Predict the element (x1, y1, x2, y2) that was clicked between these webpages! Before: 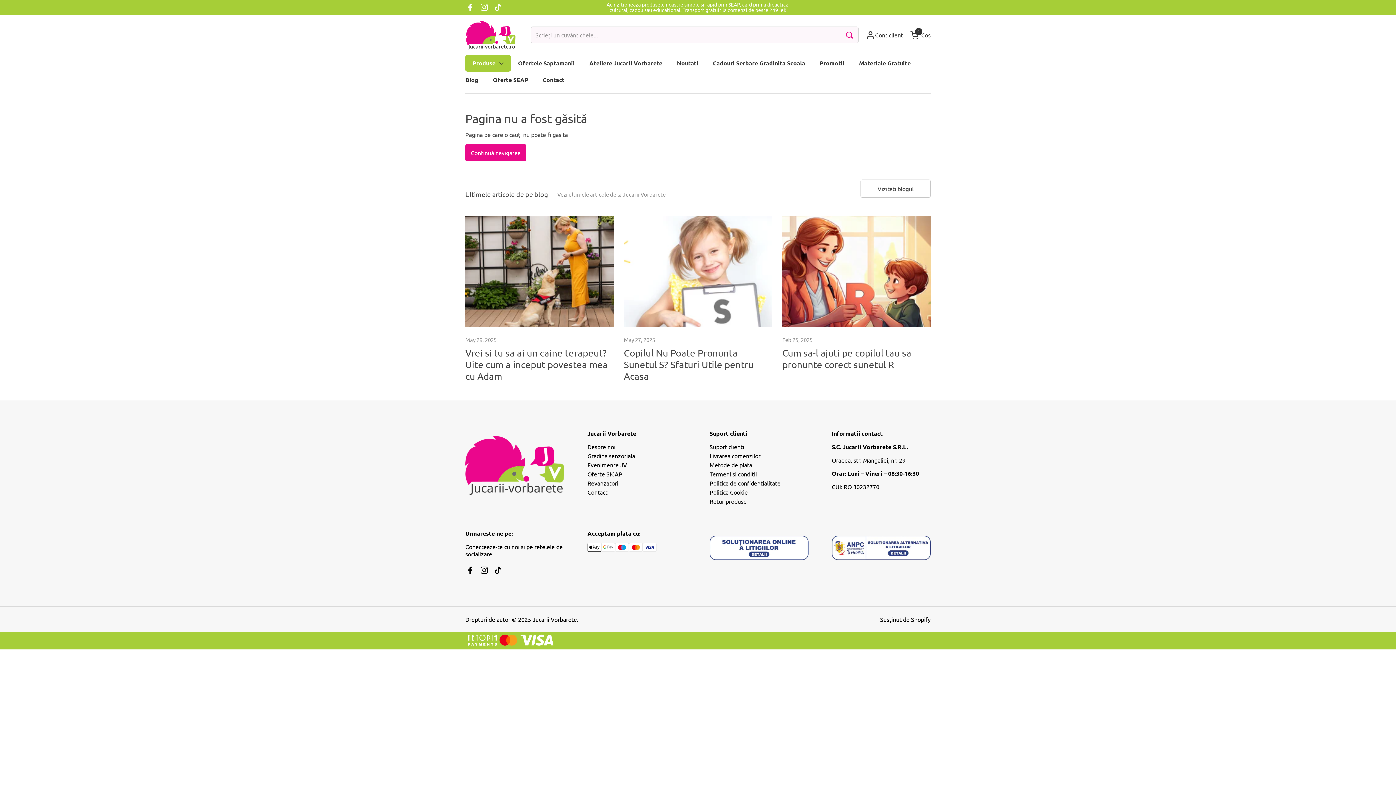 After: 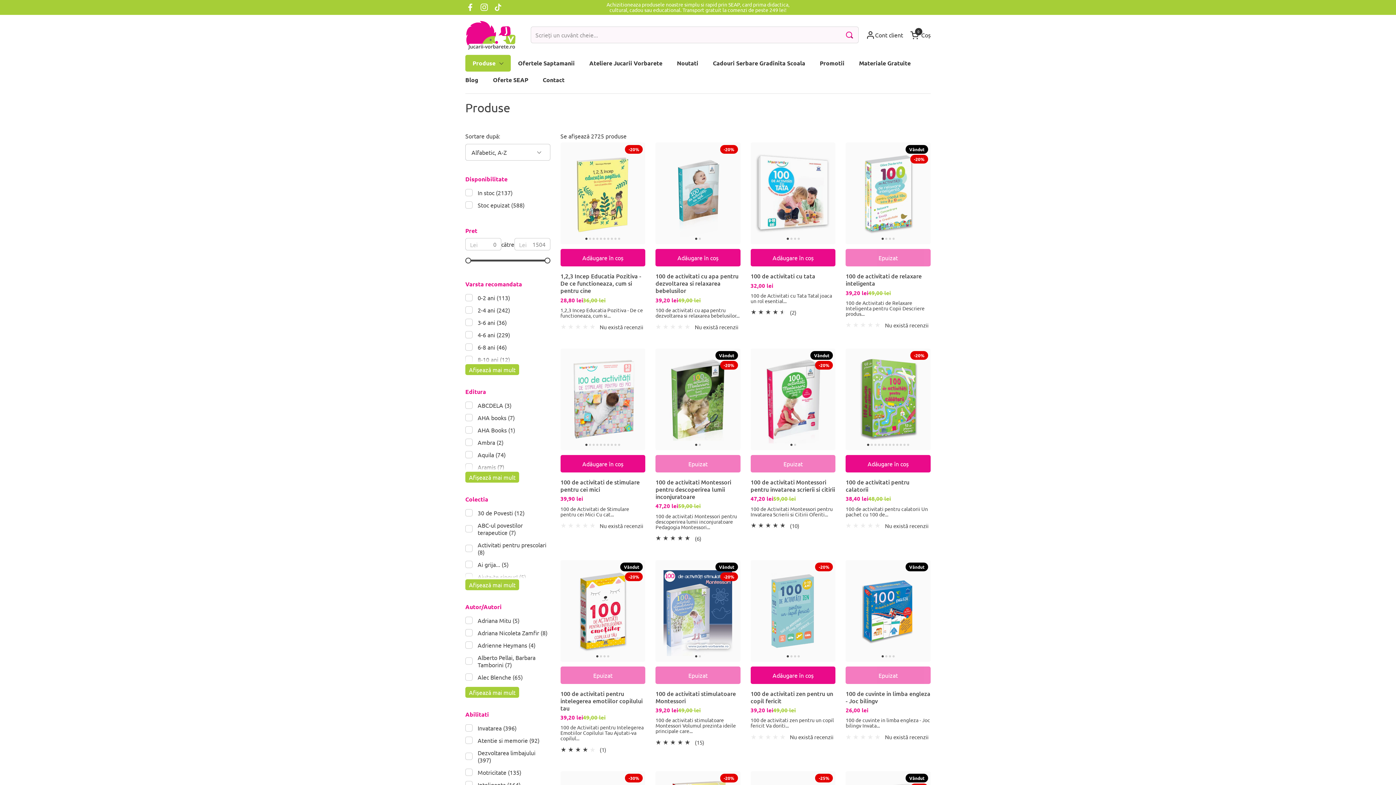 Action: bbox: (465, 144, 526, 161) label: Continuă navigarea